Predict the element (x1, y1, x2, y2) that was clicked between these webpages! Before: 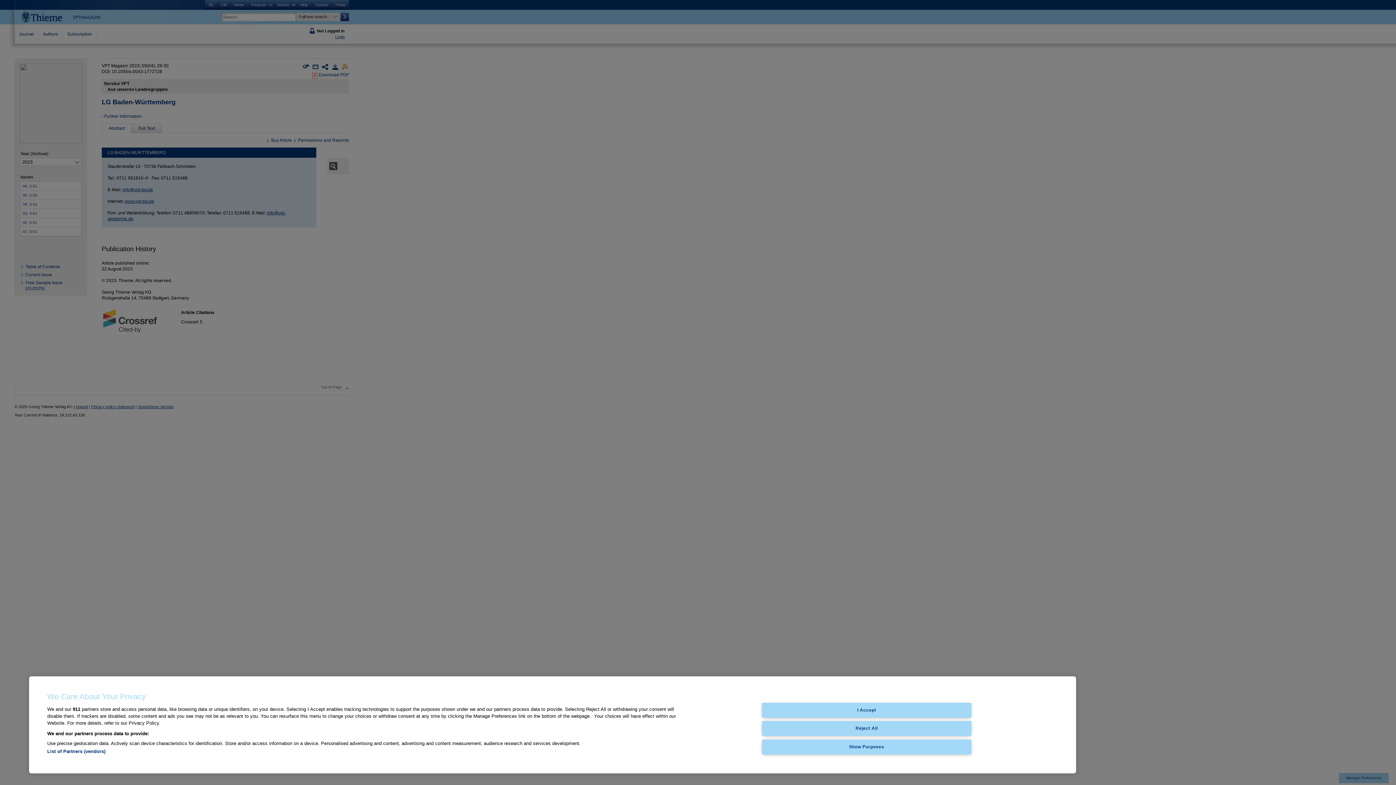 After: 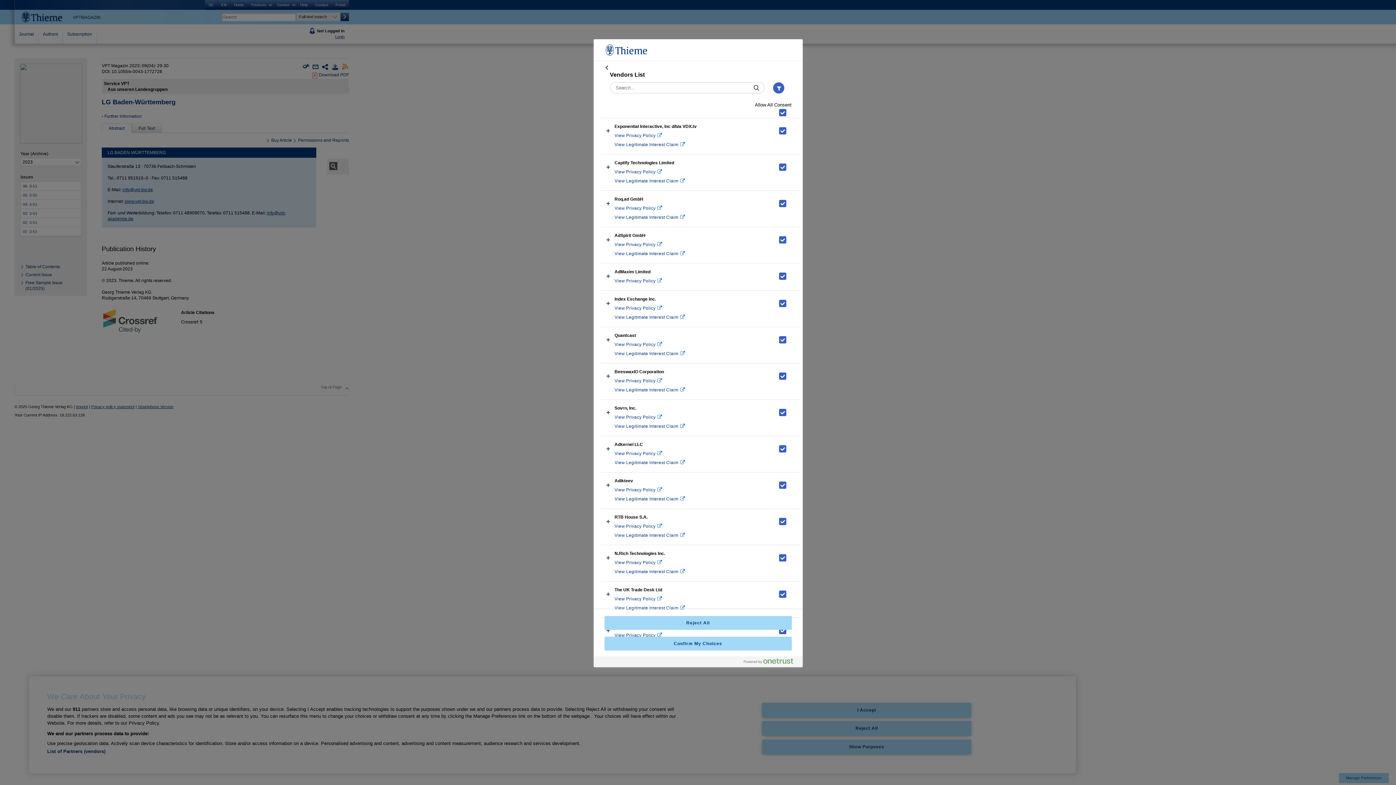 Action: bbox: (47, 749, 105, 754) label: List of Partners (vendors)